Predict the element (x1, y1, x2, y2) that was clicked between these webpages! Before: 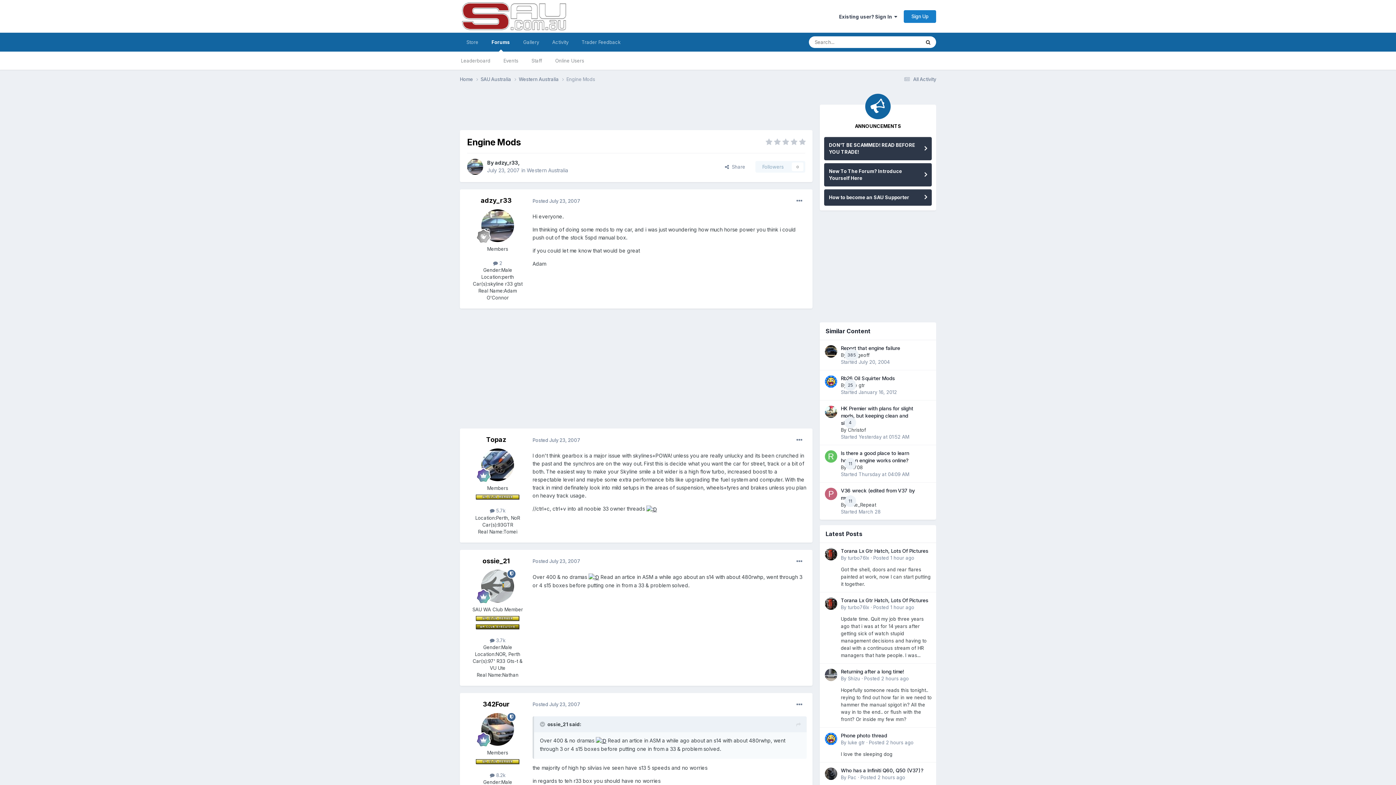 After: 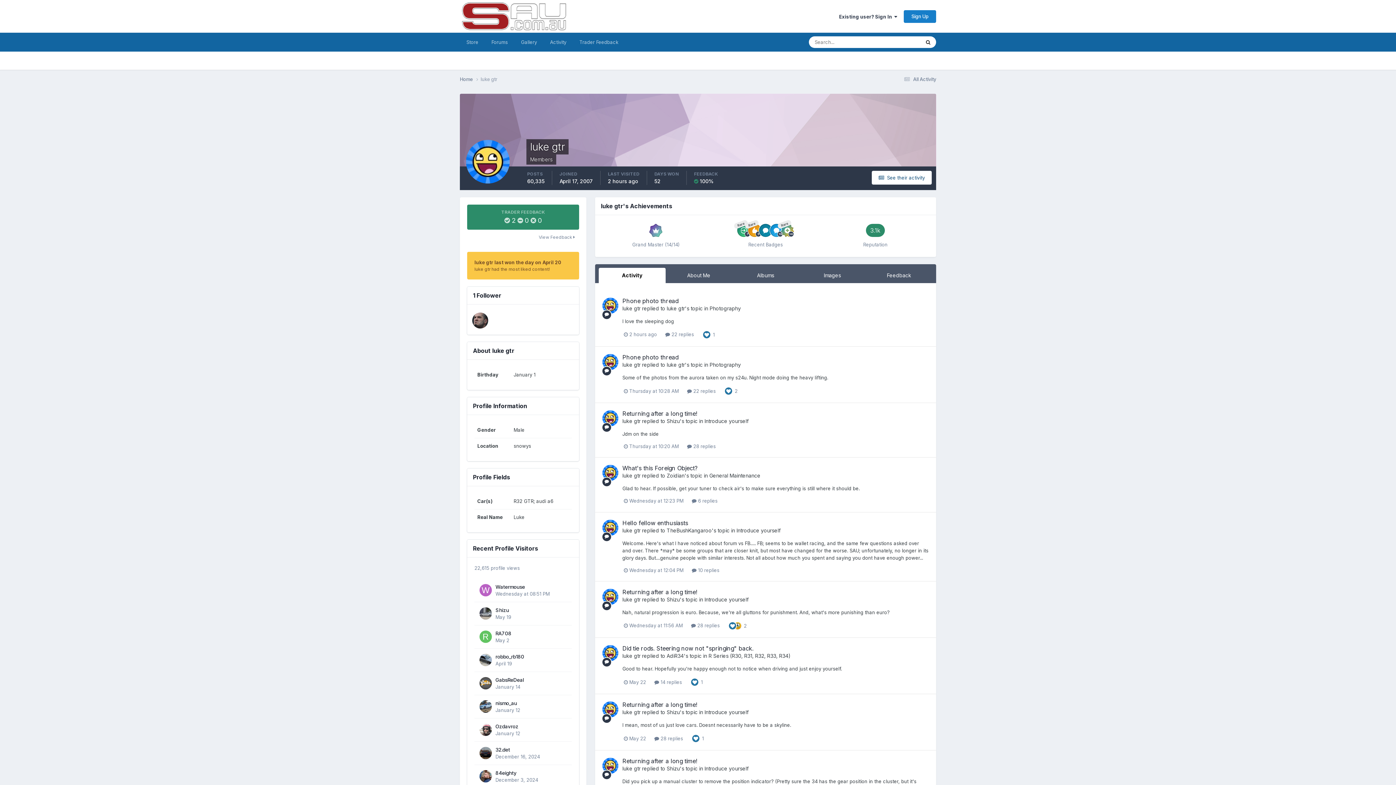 Action: bbox: (825, 733, 837, 745)